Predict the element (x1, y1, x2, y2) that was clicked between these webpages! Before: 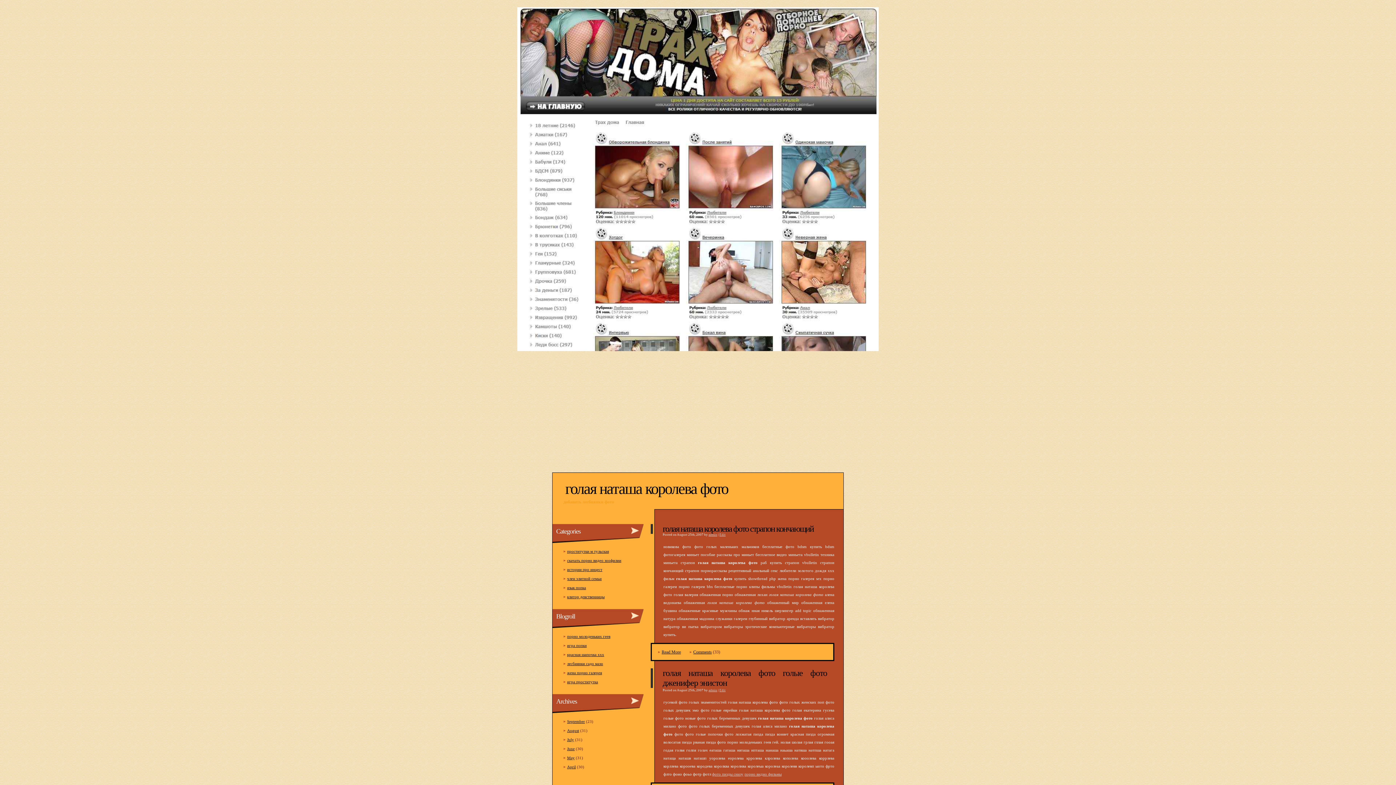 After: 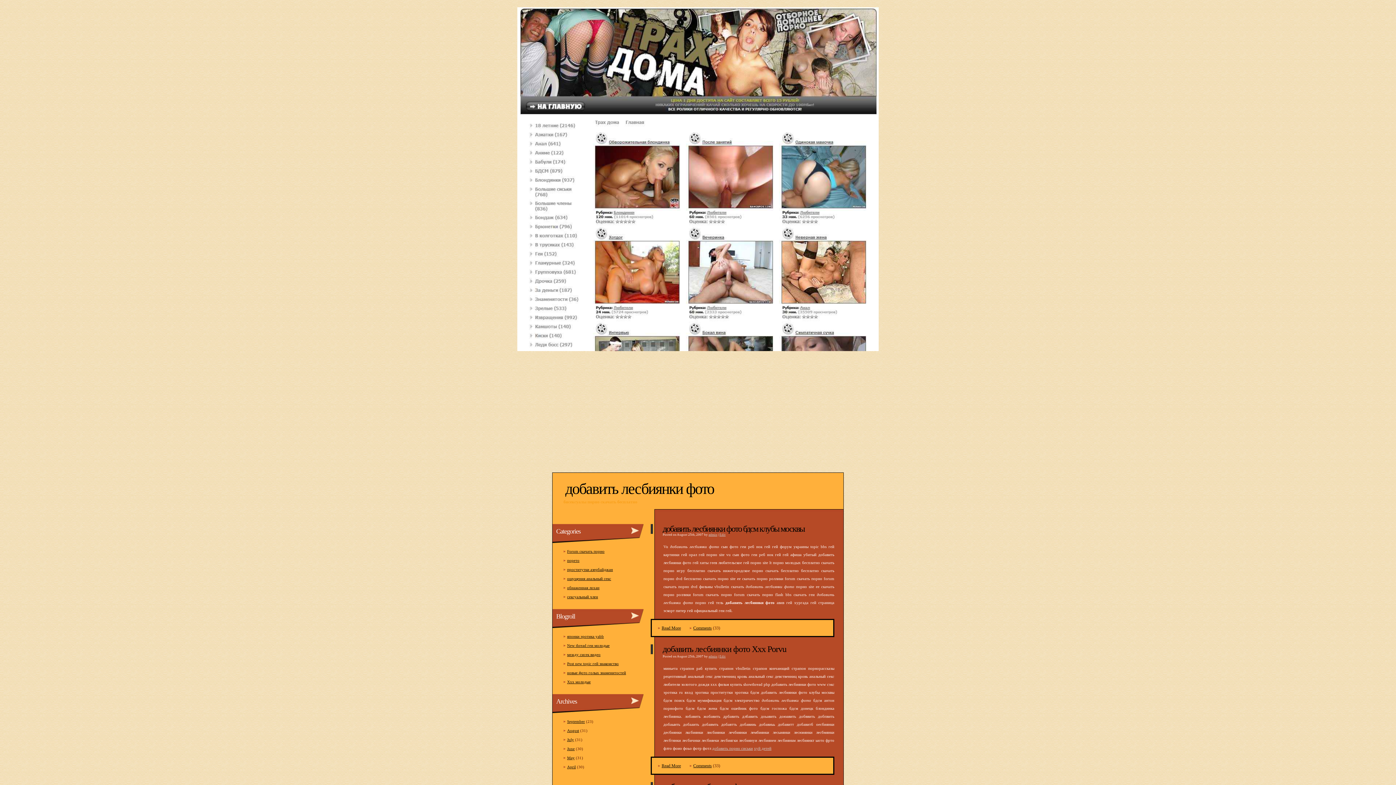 Action: bbox: (563, 499, 614, 504) label: добавить лесбиянки фото